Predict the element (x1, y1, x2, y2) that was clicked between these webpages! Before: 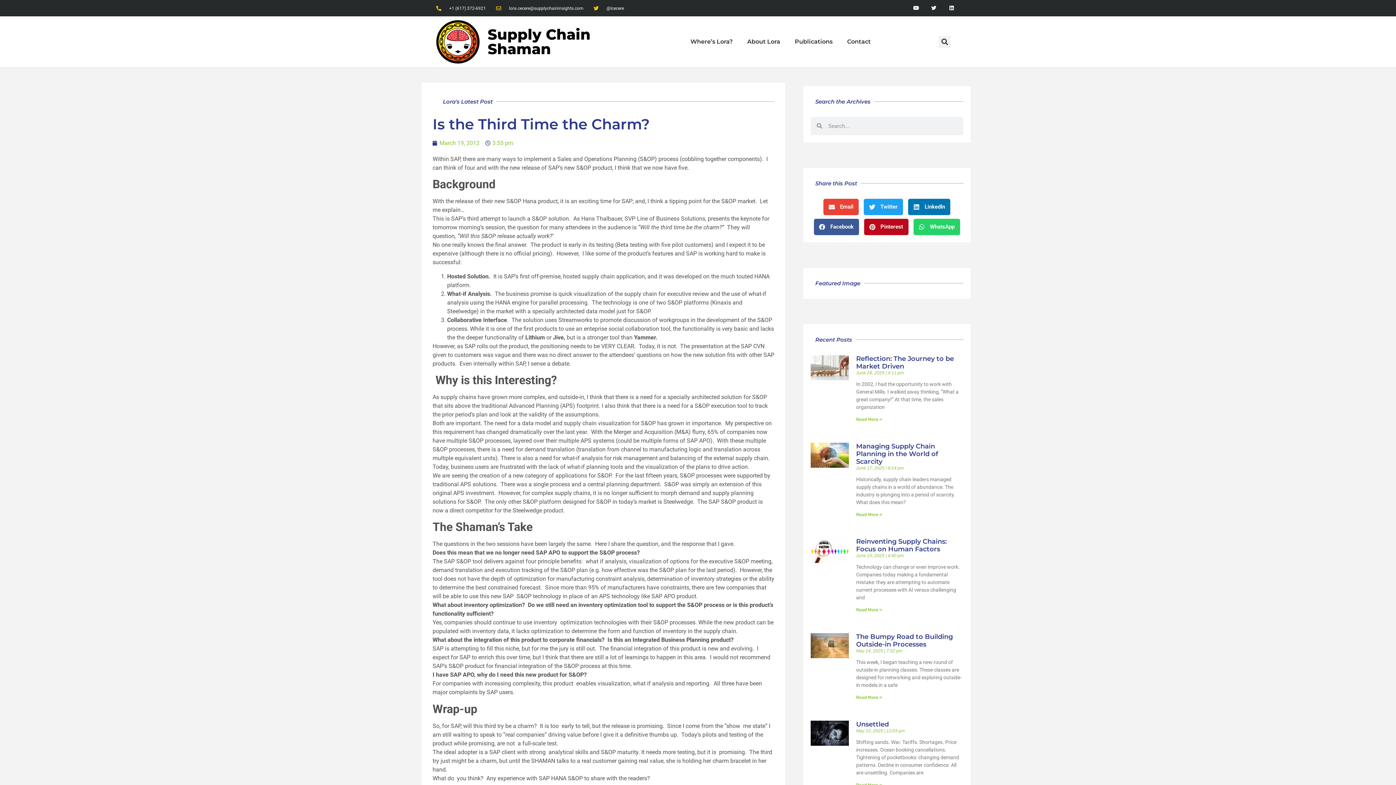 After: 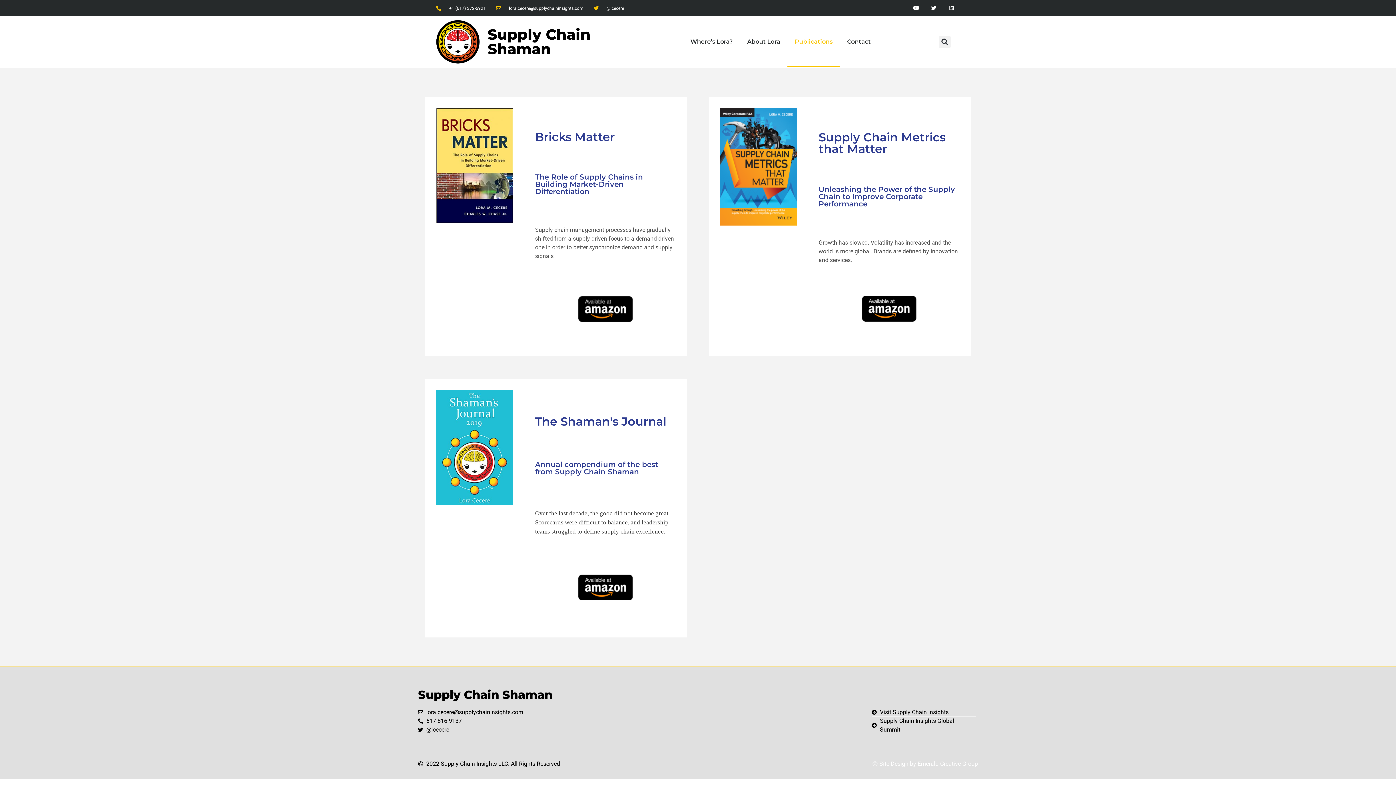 Action: bbox: (787, 16, 840, 67) label: Publications